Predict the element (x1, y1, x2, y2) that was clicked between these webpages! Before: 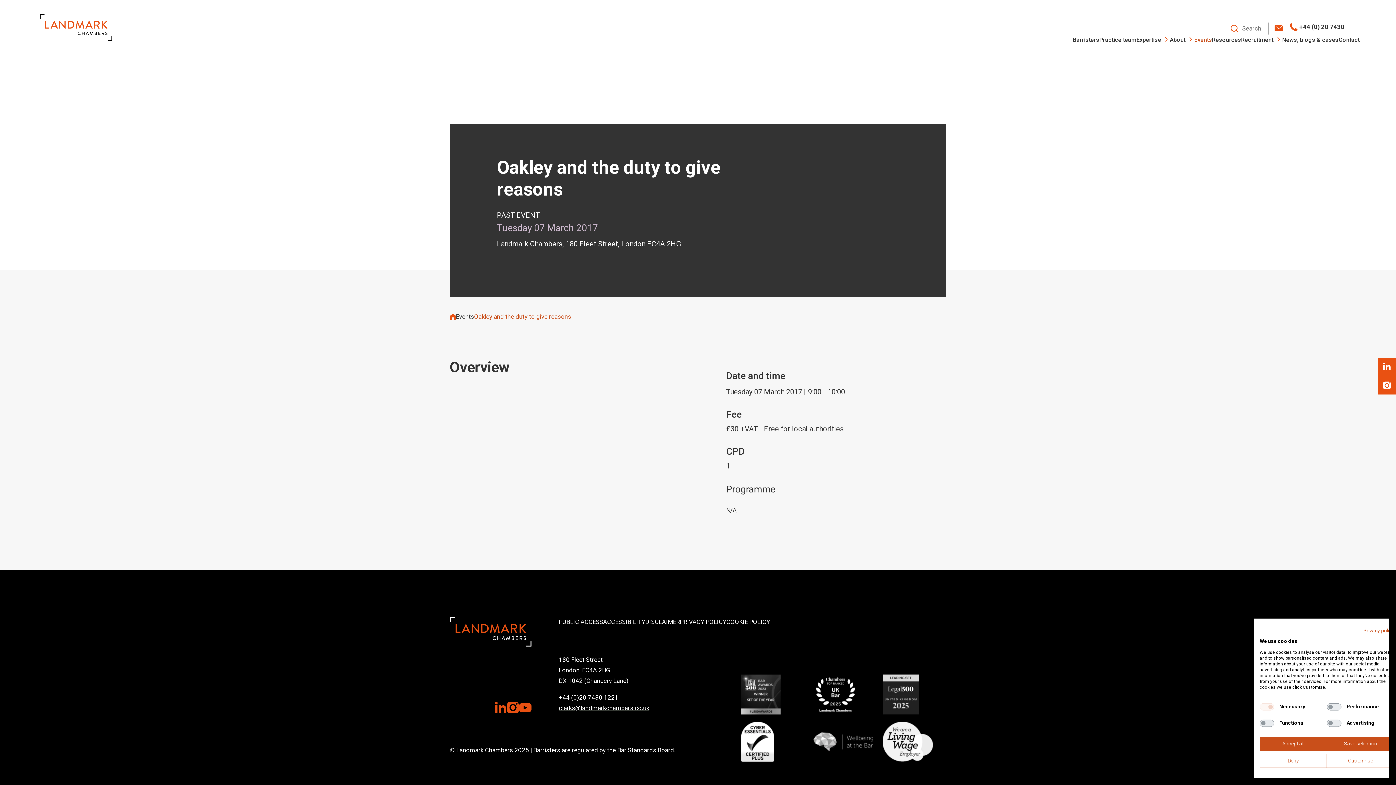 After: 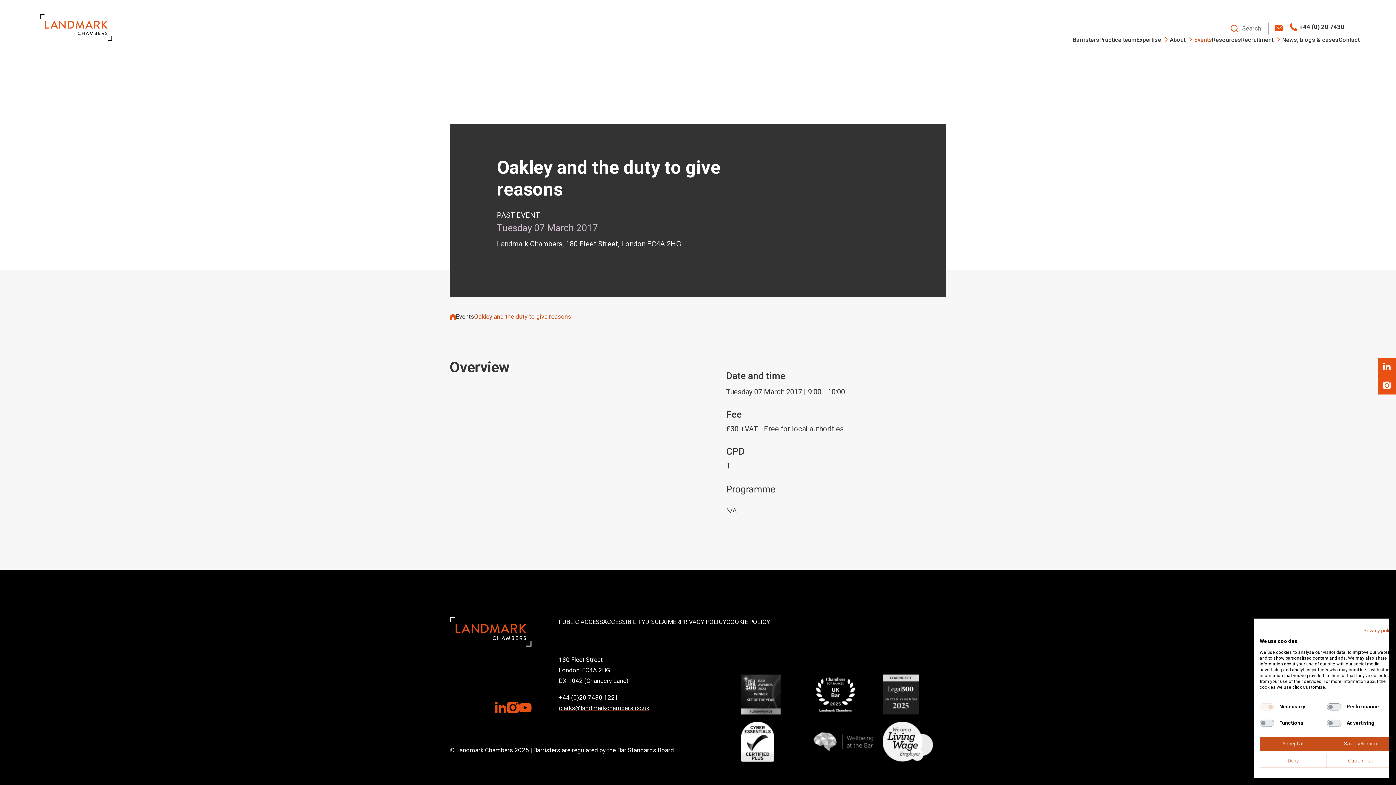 Action: bbox: (558, 704, 649, 711) label: clerks@landmarkchambers.co.uk